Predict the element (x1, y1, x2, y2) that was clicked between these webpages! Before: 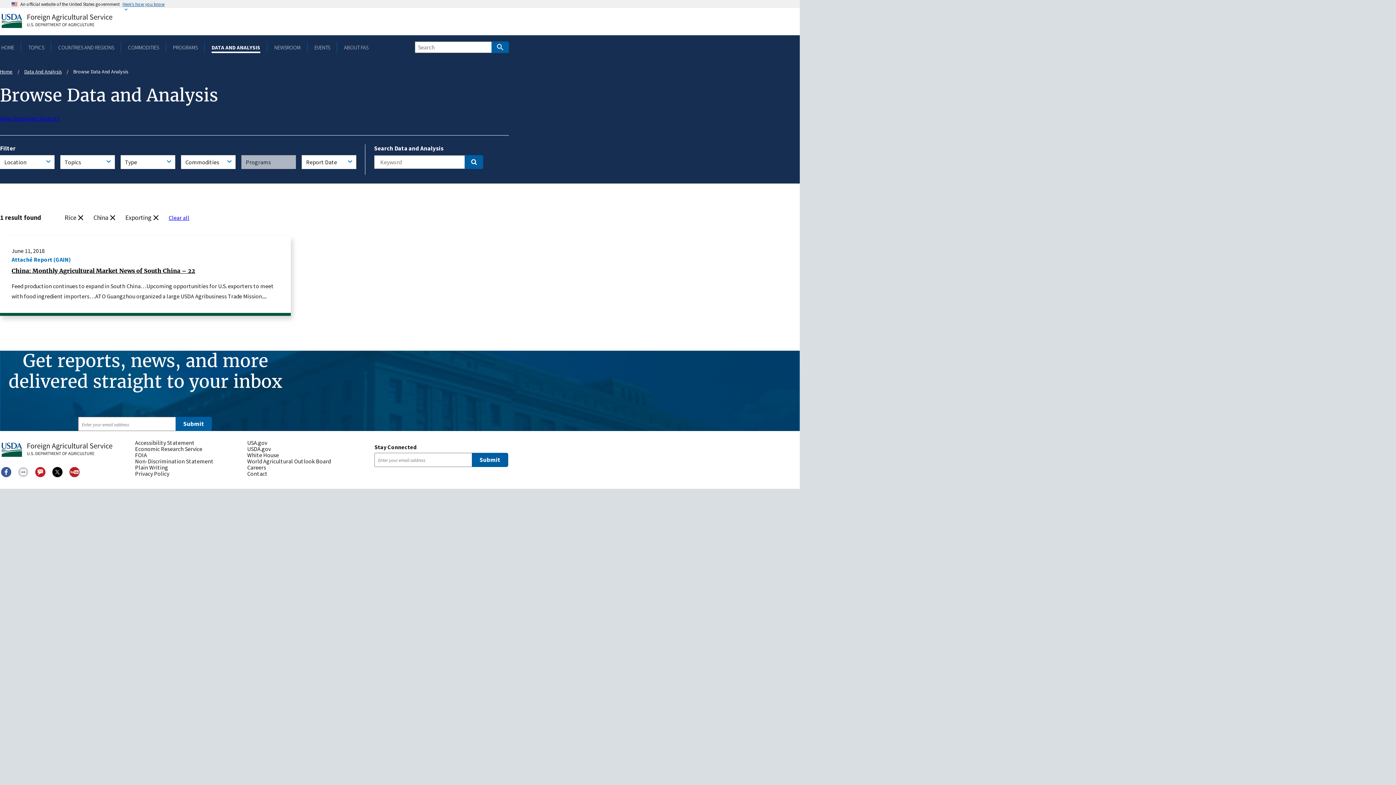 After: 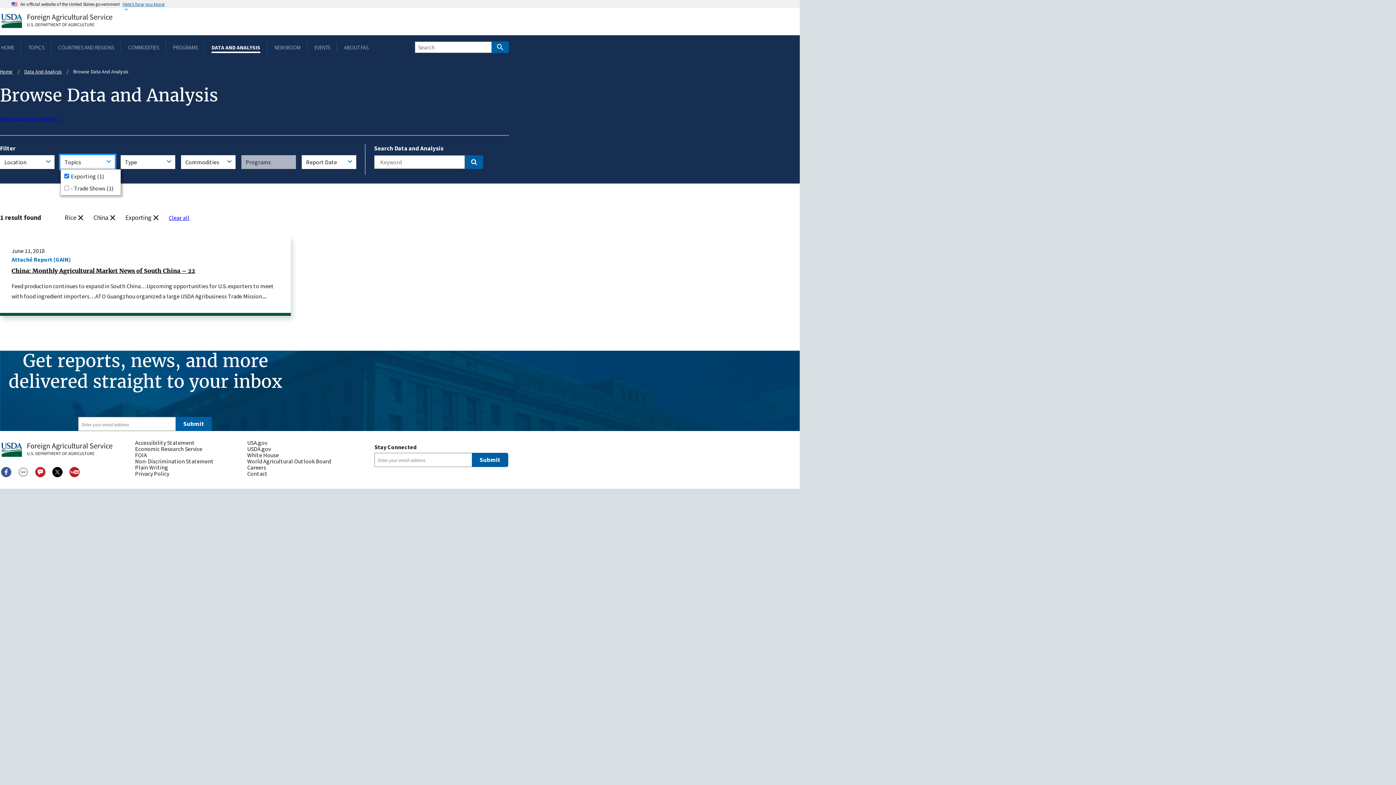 Action: label: Topics bbox: (60, 155, 114, 169)